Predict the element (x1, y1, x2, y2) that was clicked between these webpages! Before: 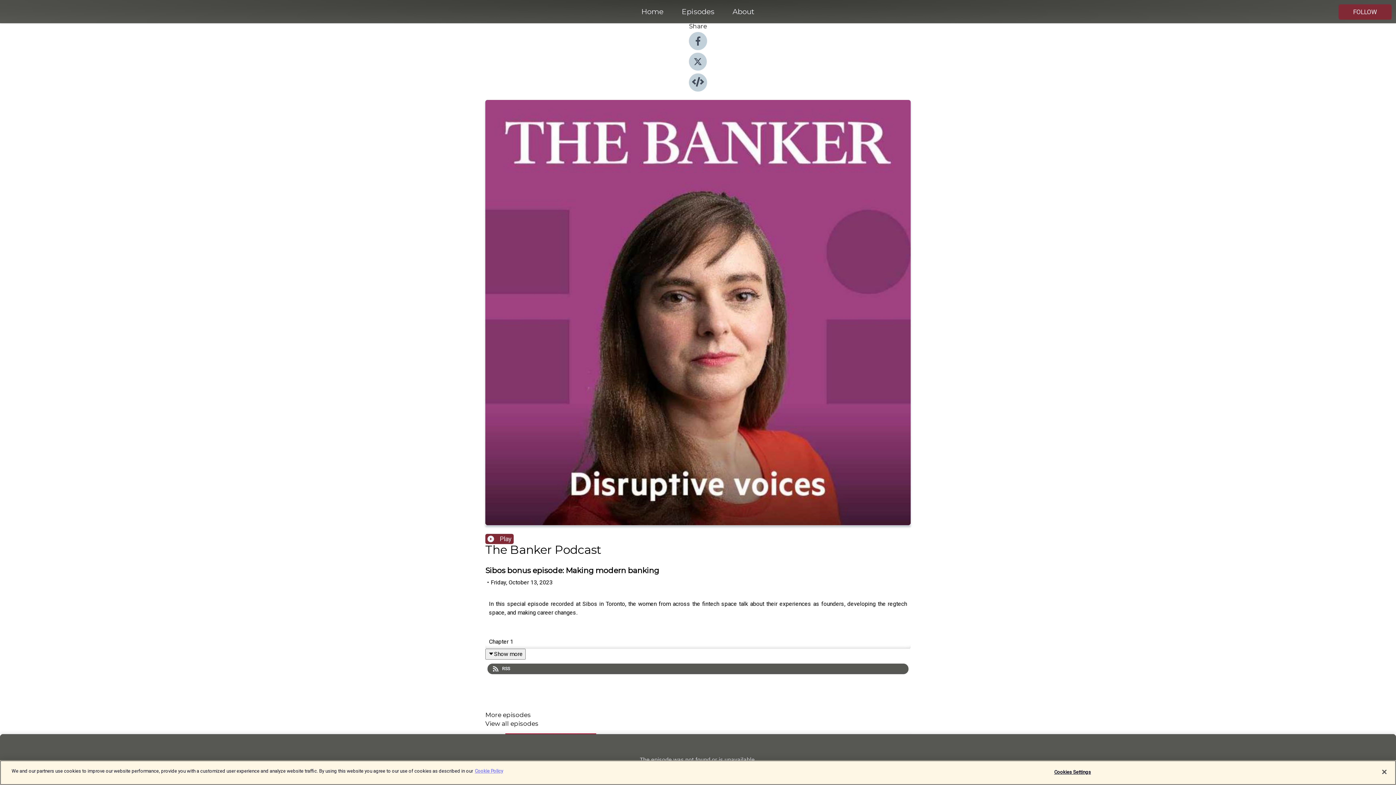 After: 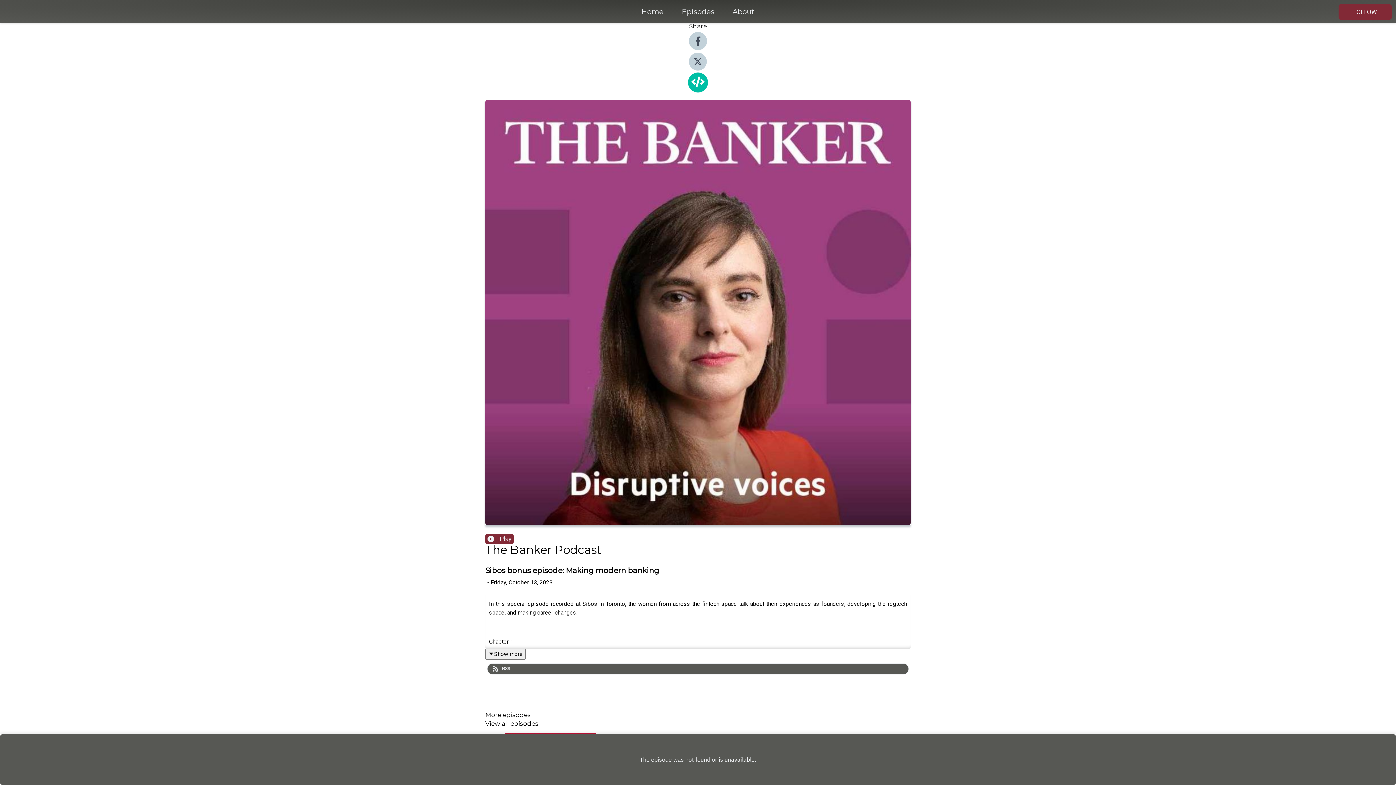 Action: bbox: (689, 86, 707, 93)